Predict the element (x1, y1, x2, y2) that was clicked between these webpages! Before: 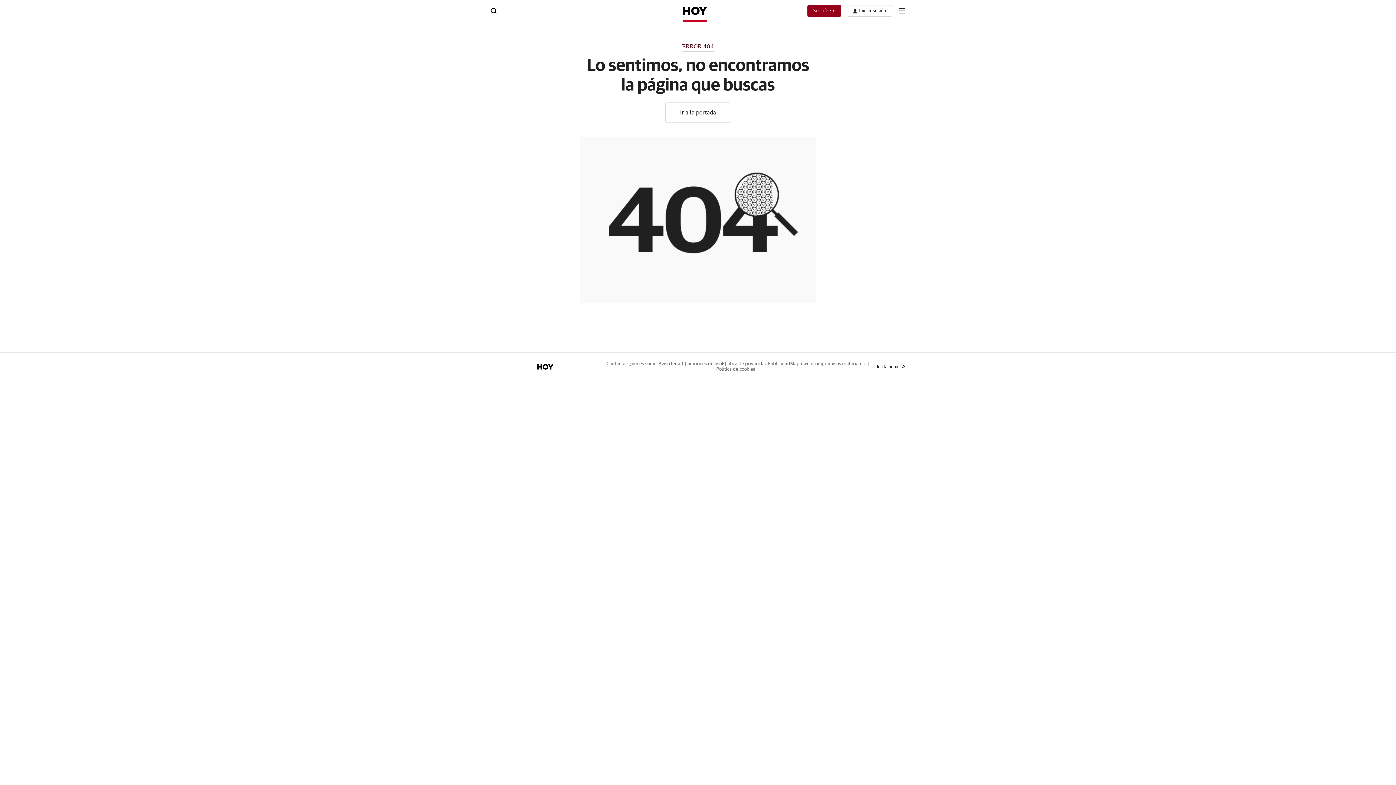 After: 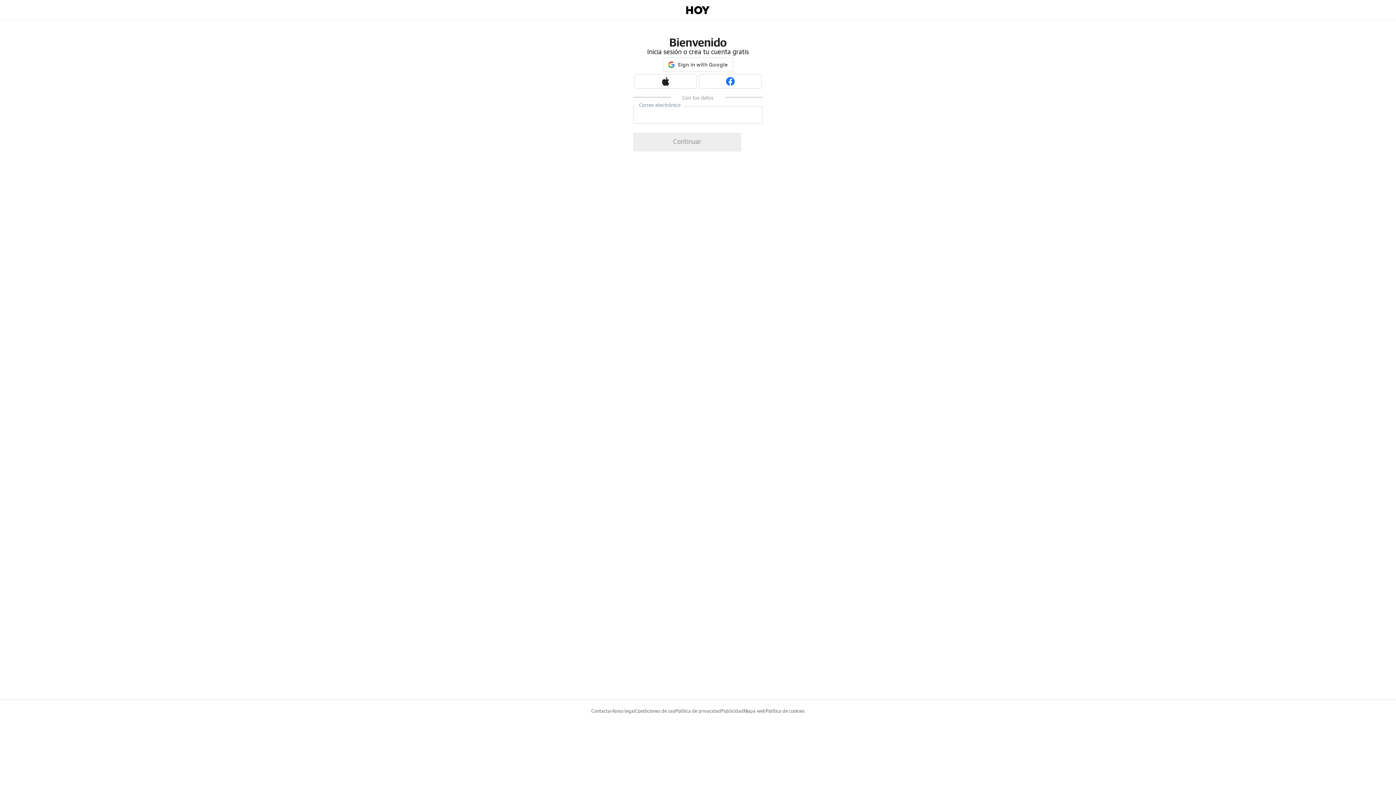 Action: label: boton-area-usuario bbox: (847, 5, 892, 16)